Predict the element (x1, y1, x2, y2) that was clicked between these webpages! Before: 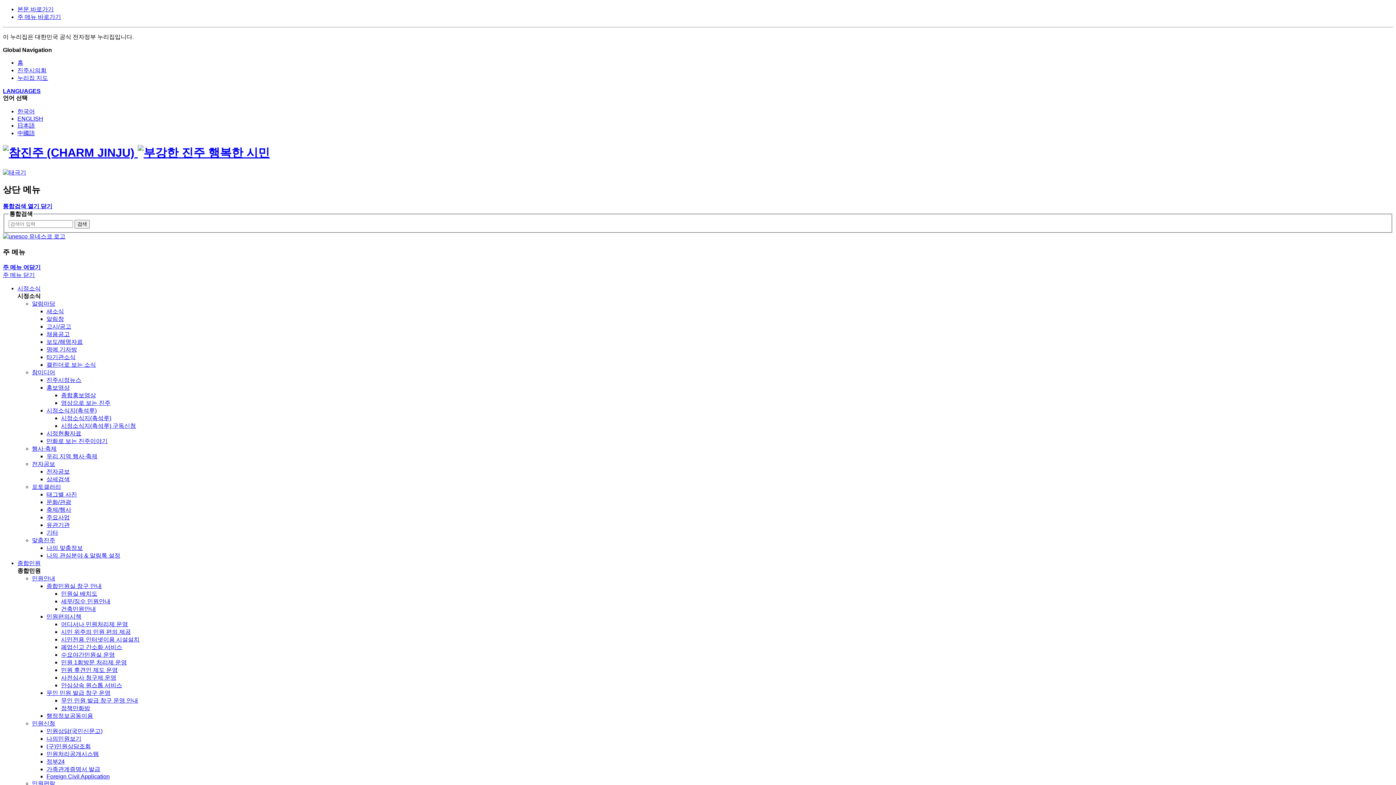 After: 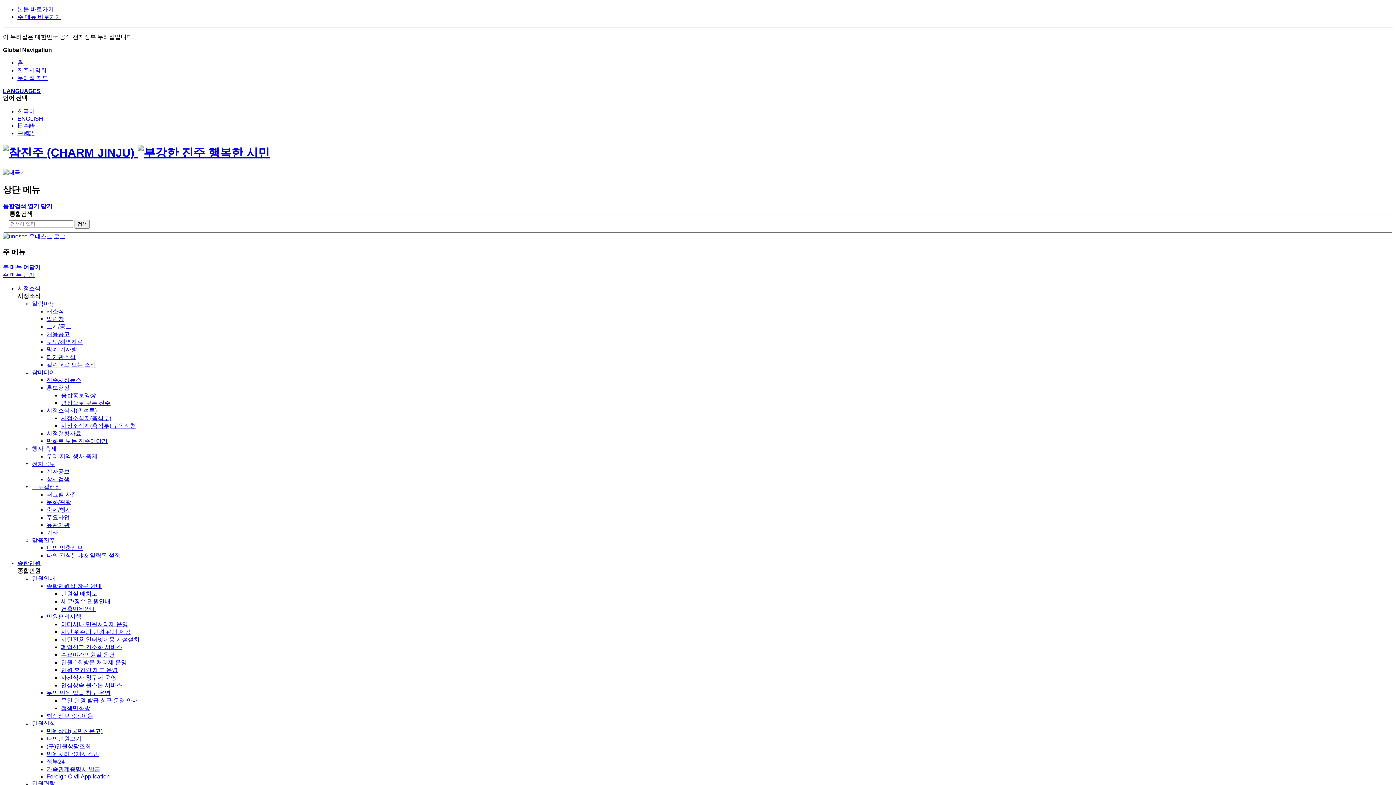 Action: label: 민원 후견인 제도 운영 bbox: (61, 667, 117, 673)